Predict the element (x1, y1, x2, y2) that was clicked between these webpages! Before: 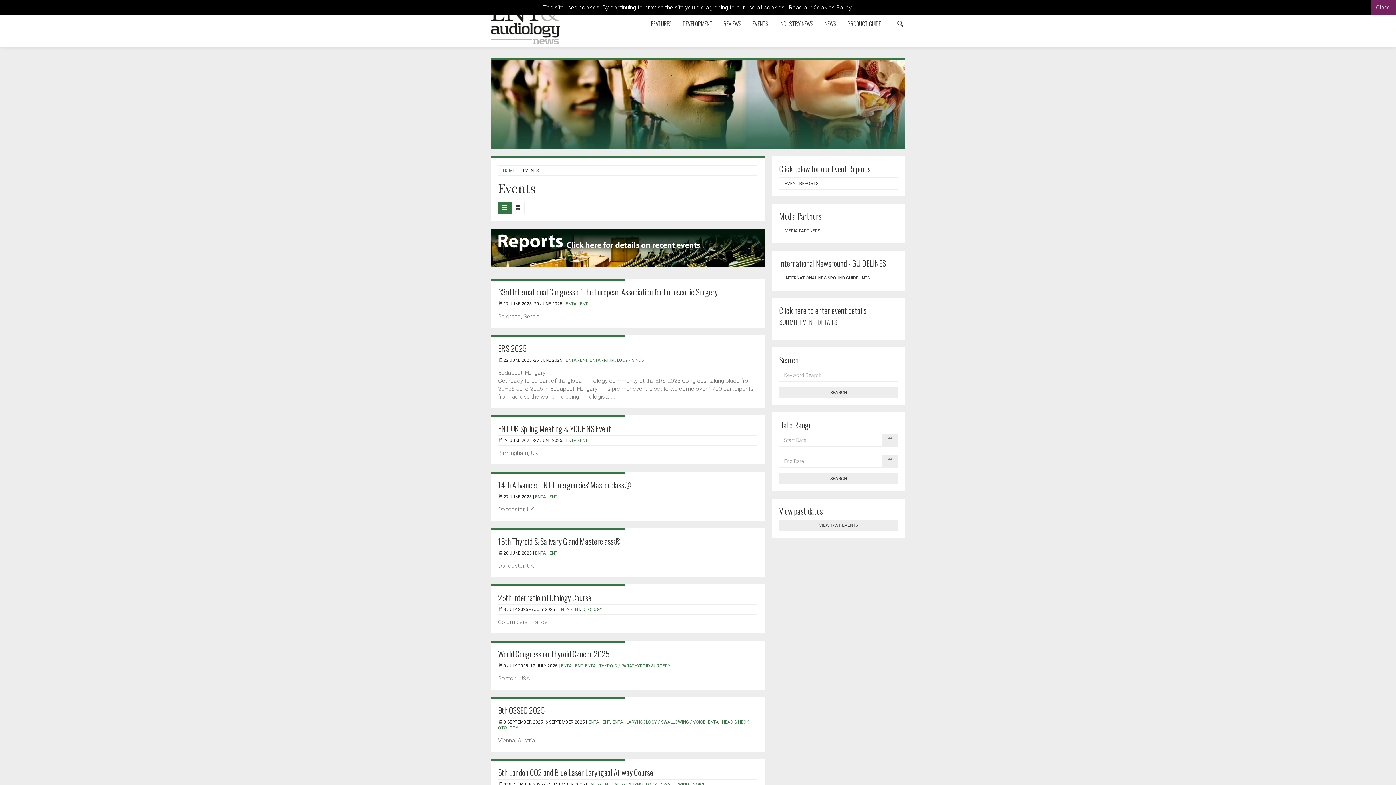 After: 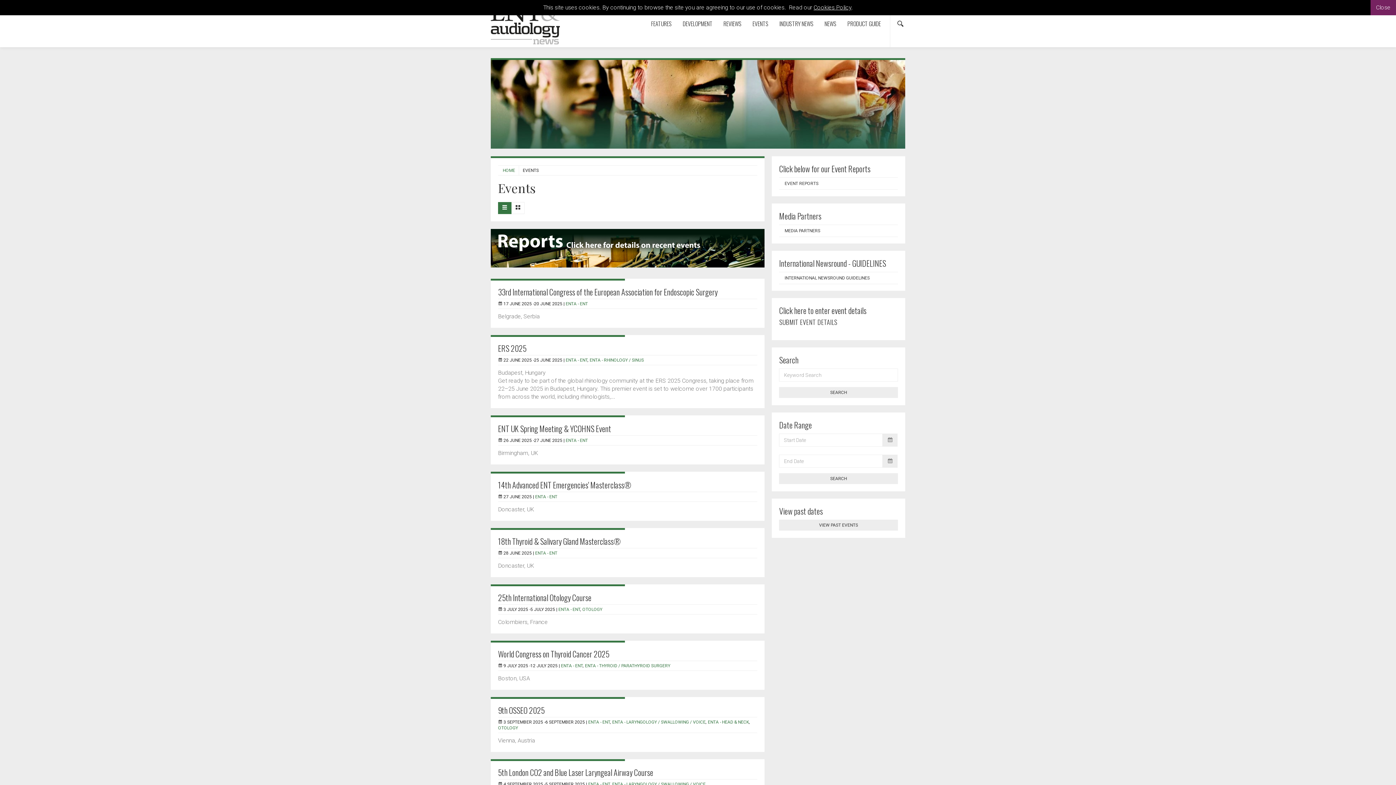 Action: bbox: (535, 550, 557, 556) label: ENTA - ENT